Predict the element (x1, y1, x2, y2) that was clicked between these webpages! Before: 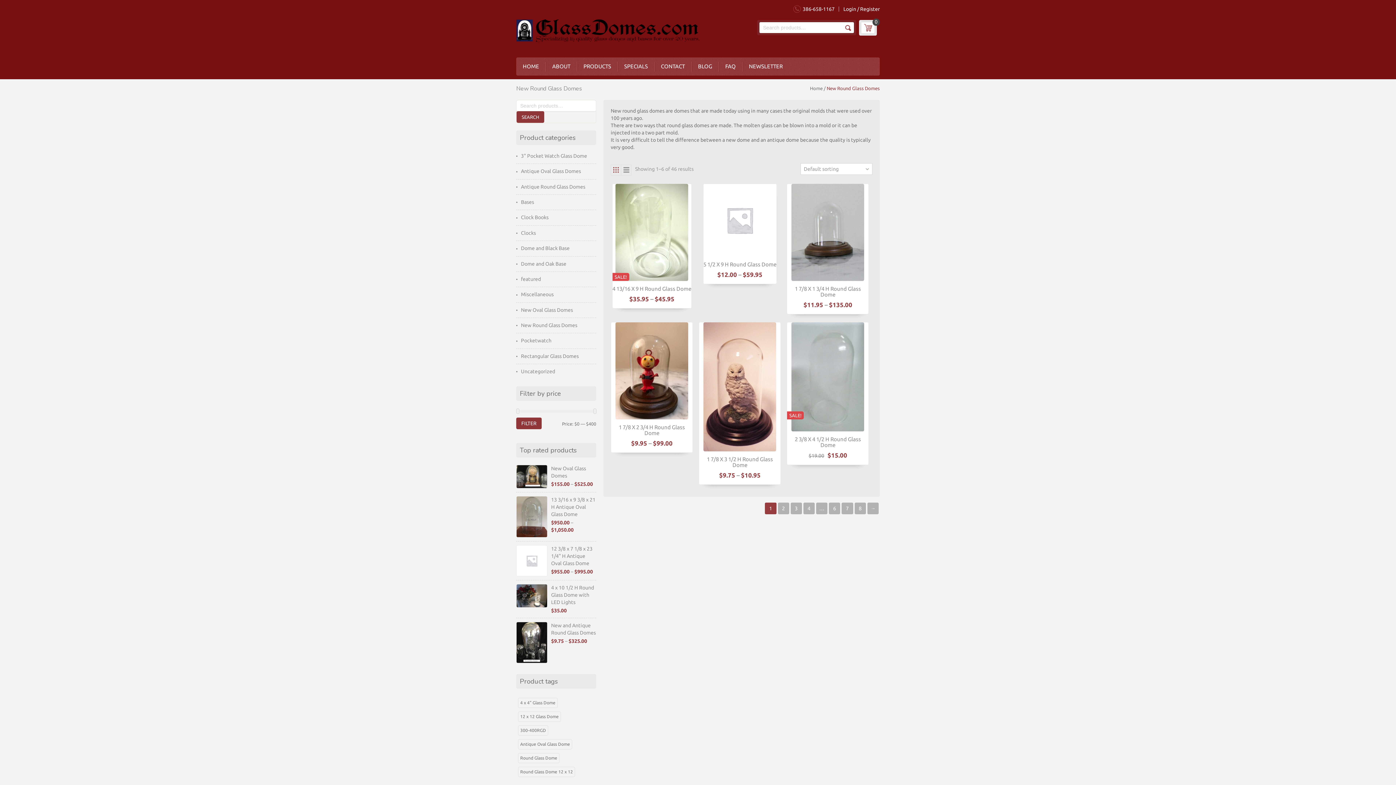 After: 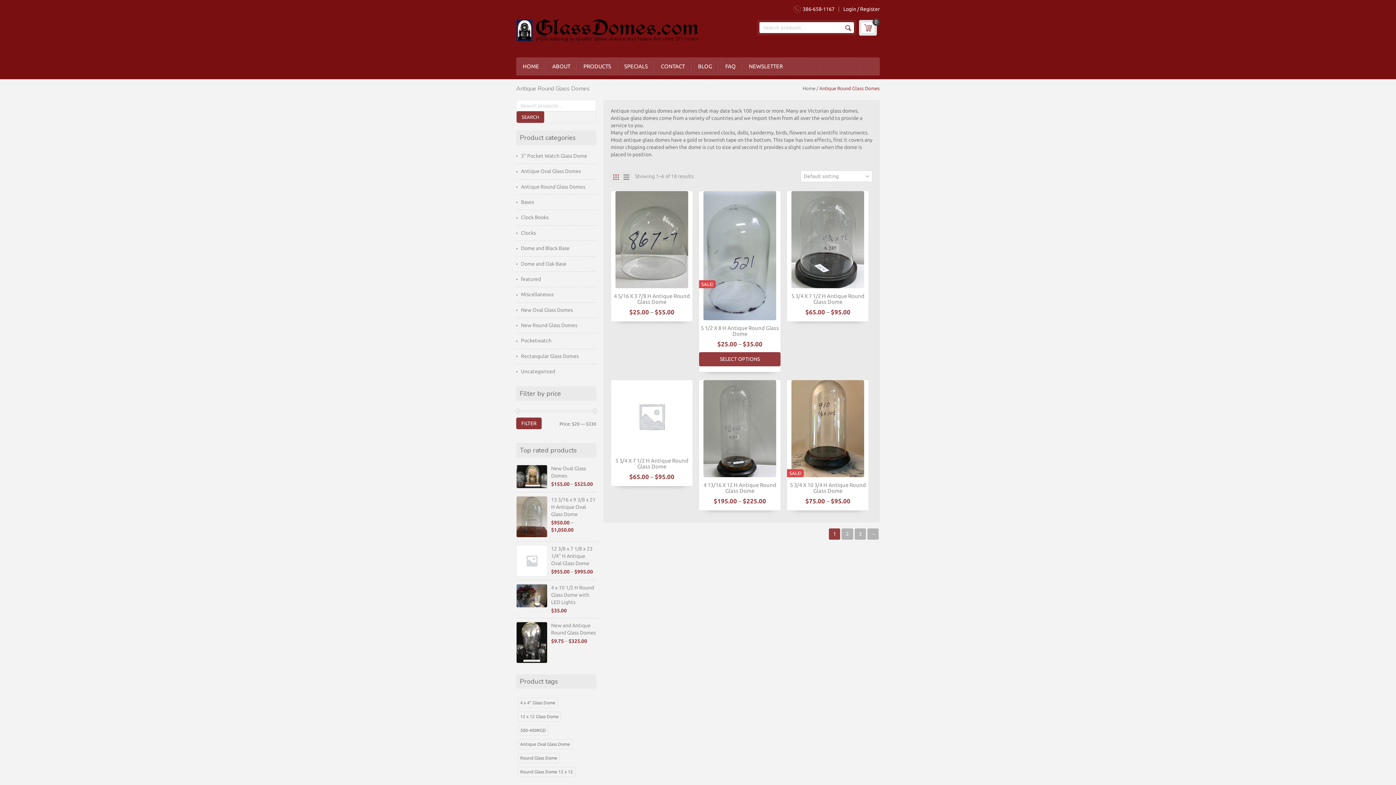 Action: bbox: (516, 183, 596, 190) label: Antique Round Glass Domes